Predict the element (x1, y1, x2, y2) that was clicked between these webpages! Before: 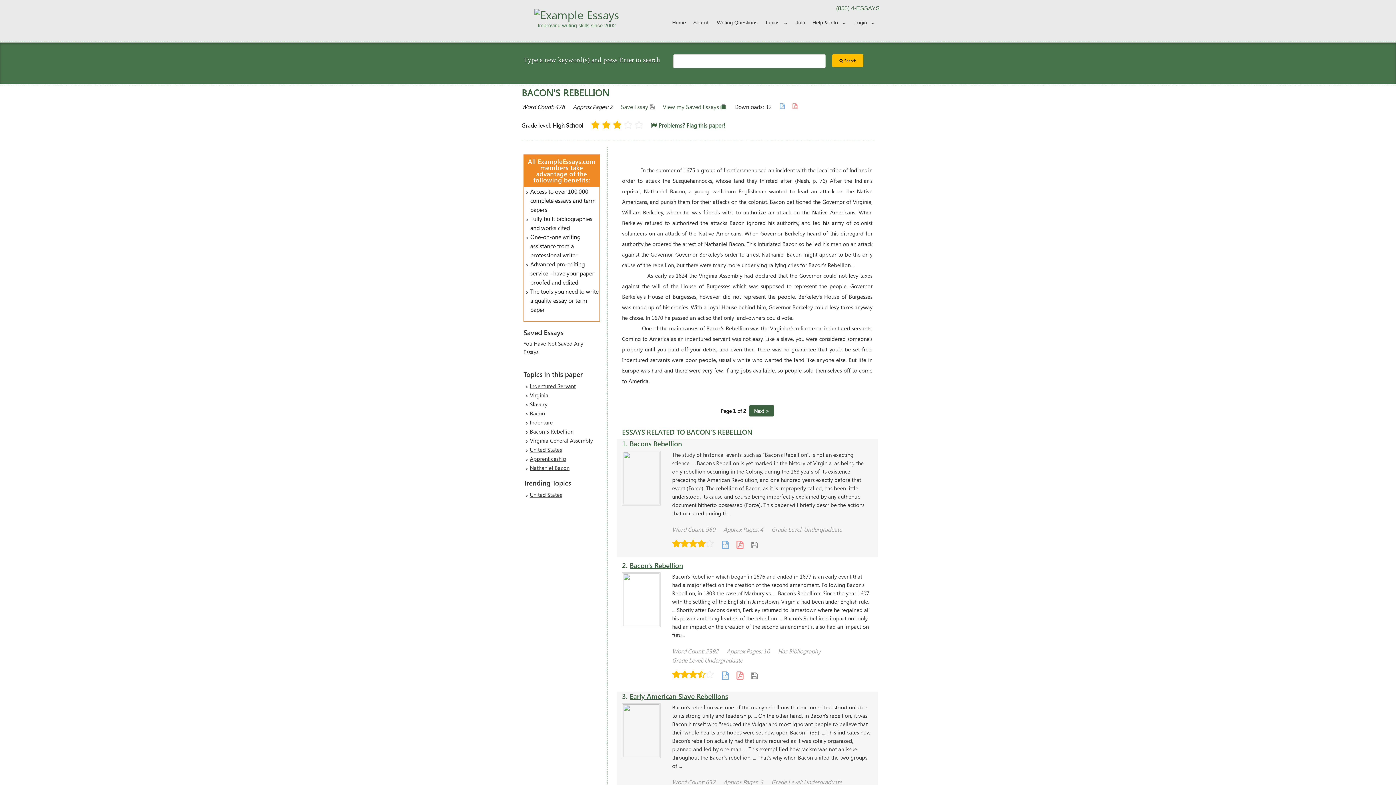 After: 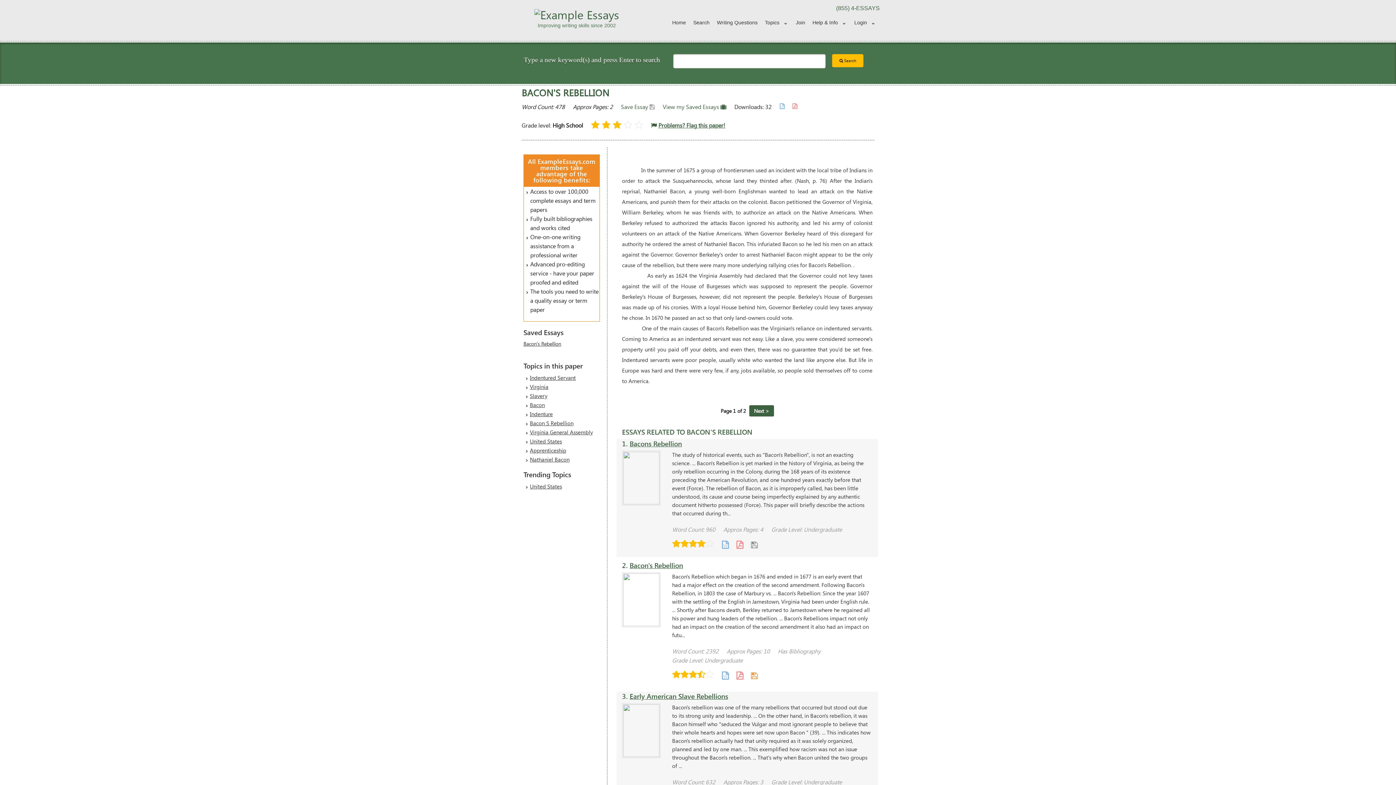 Action: bbox: (751, 671, 757, 679)